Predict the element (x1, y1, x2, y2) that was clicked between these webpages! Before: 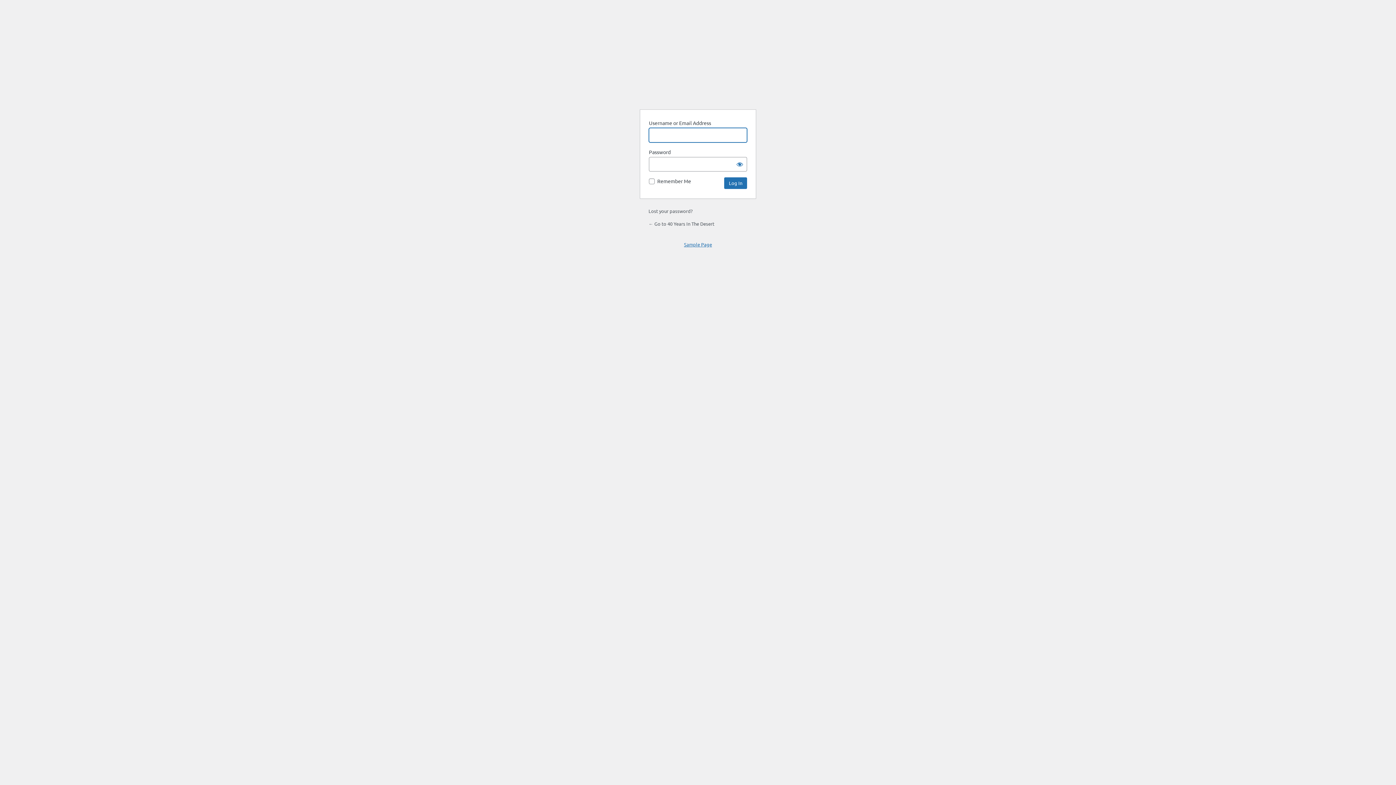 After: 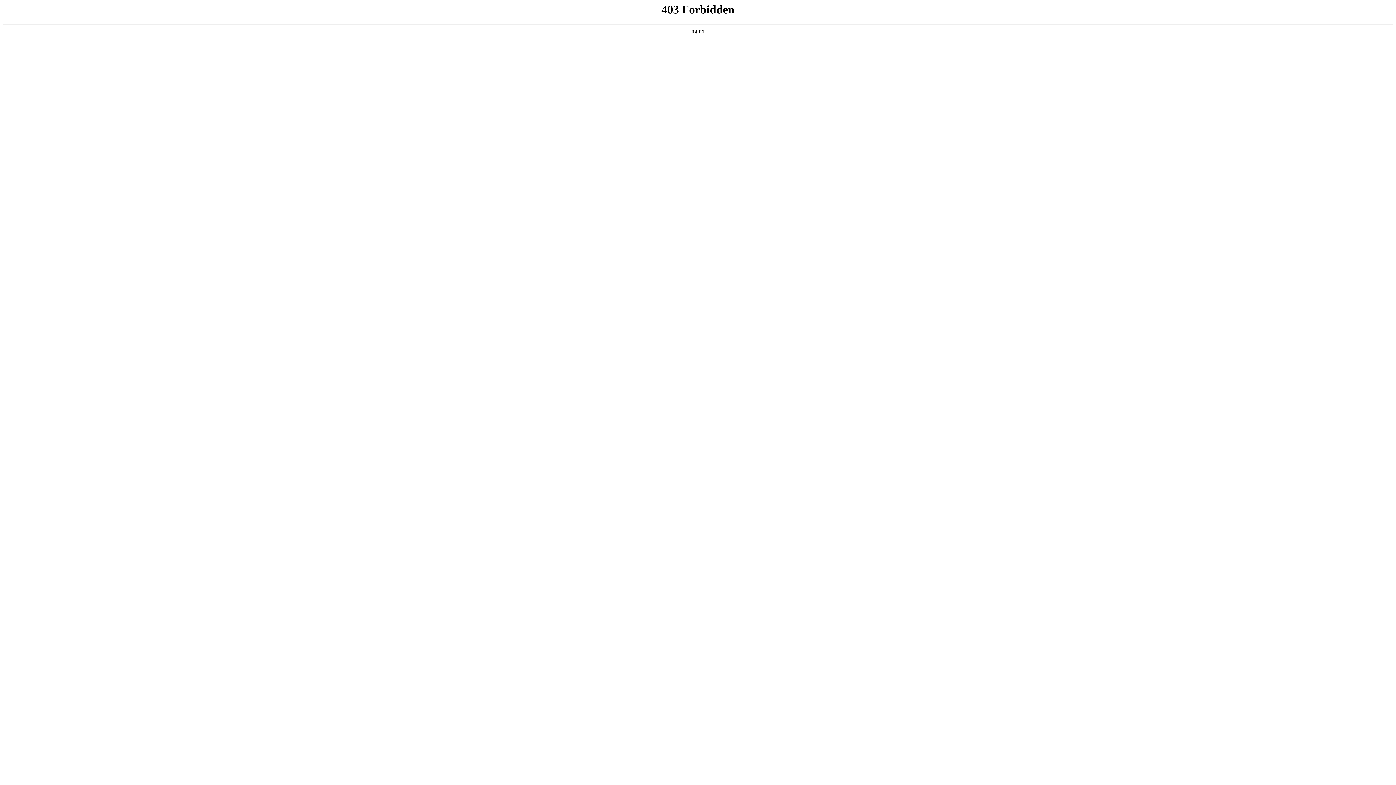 Action: label: Powered by WordPress bbox: (682, 69, 713, 100)